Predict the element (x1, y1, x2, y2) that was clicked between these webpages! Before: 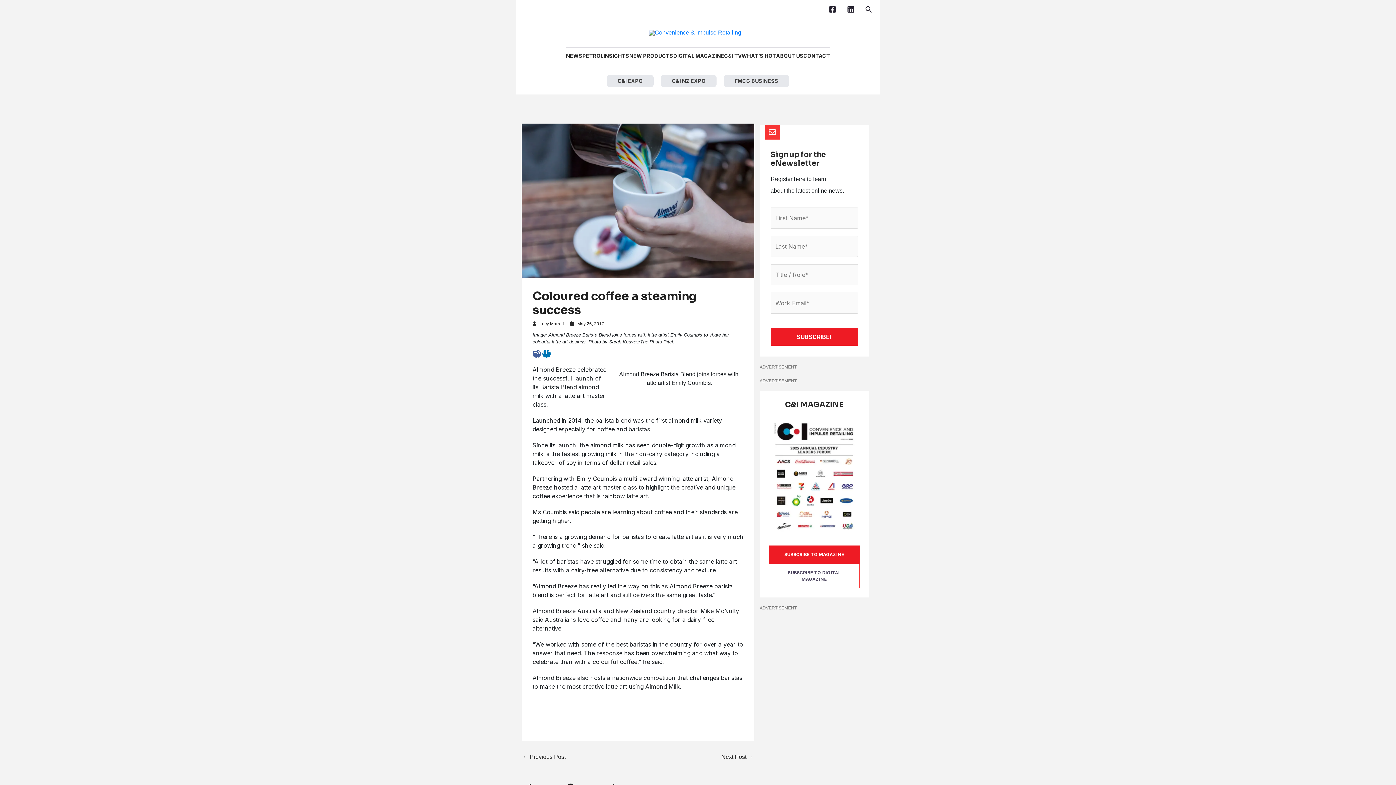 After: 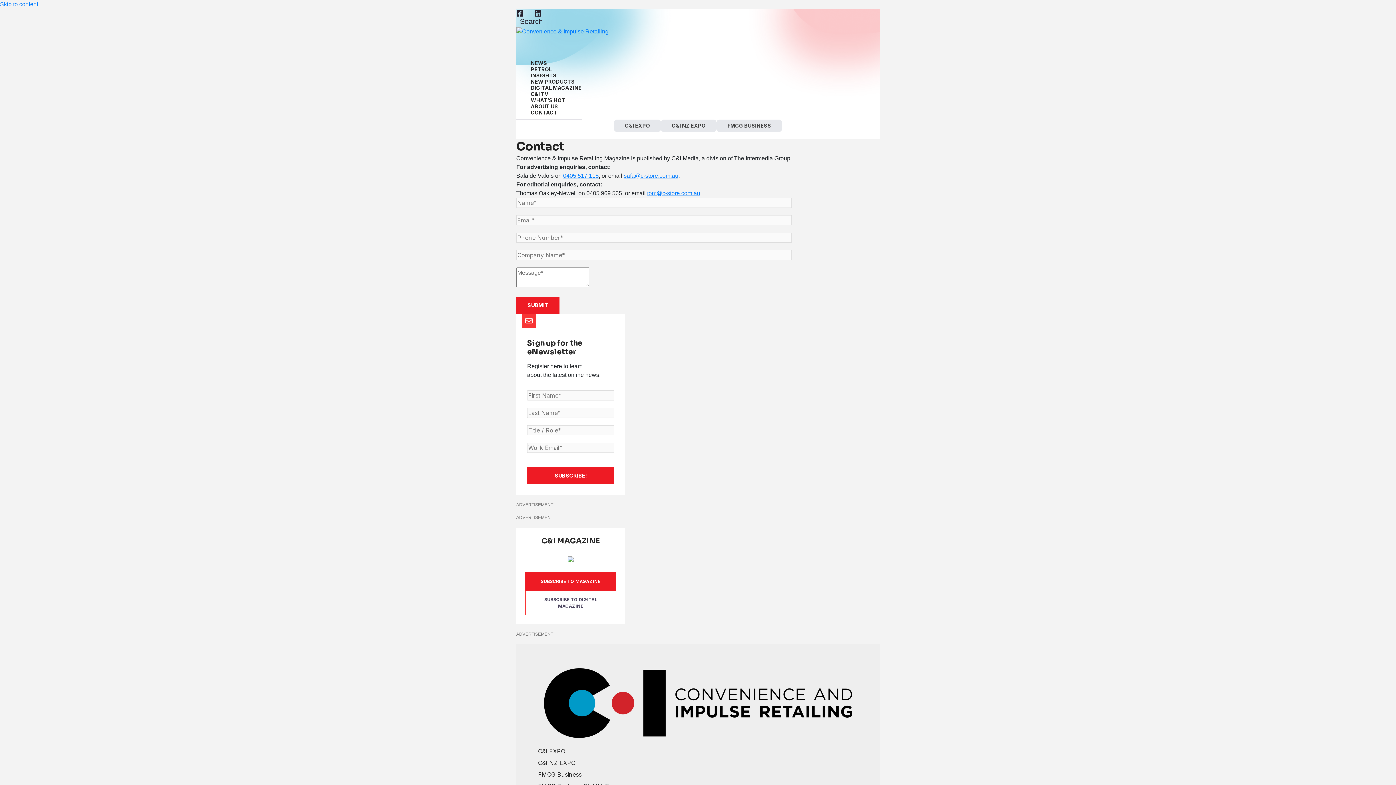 Action: label: CONTACT bbox: (803, 52, 830, 58)